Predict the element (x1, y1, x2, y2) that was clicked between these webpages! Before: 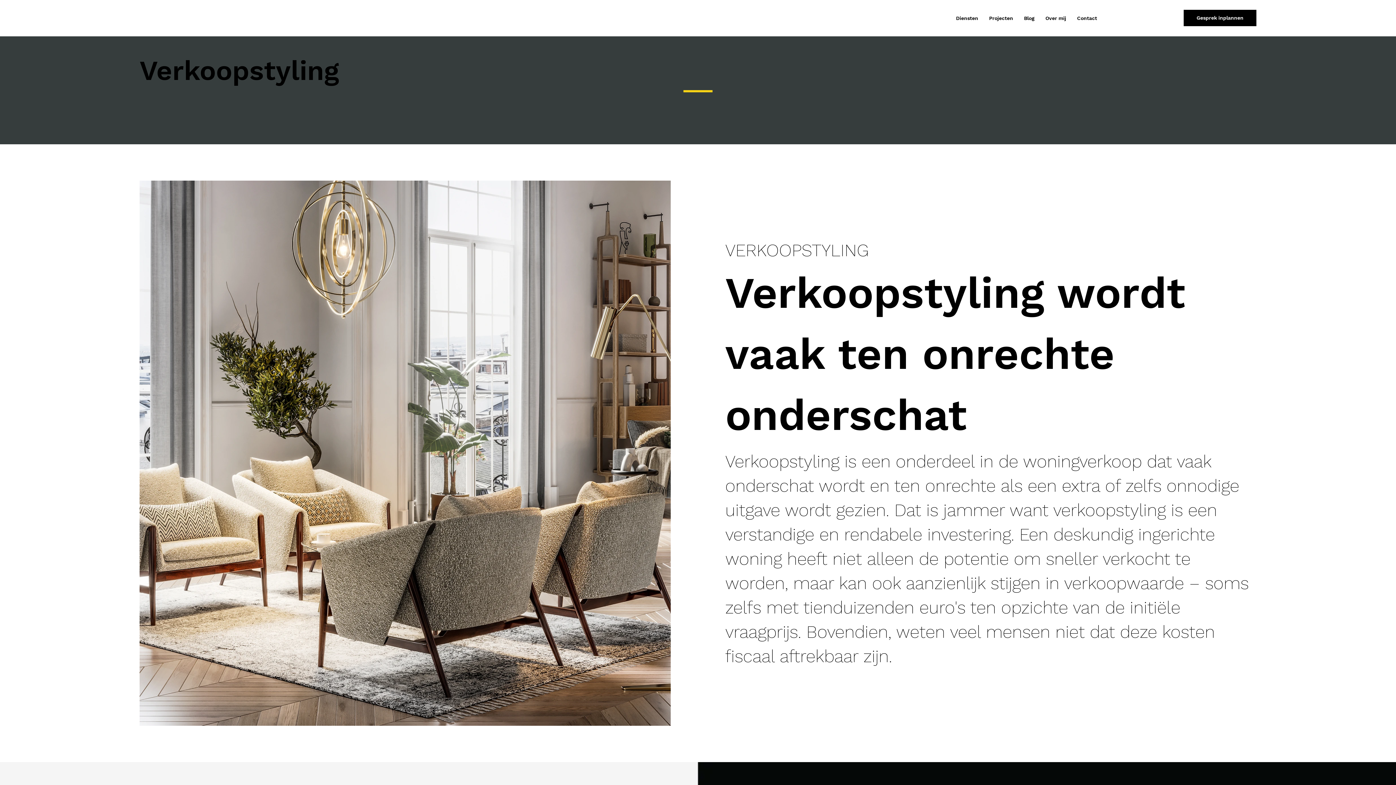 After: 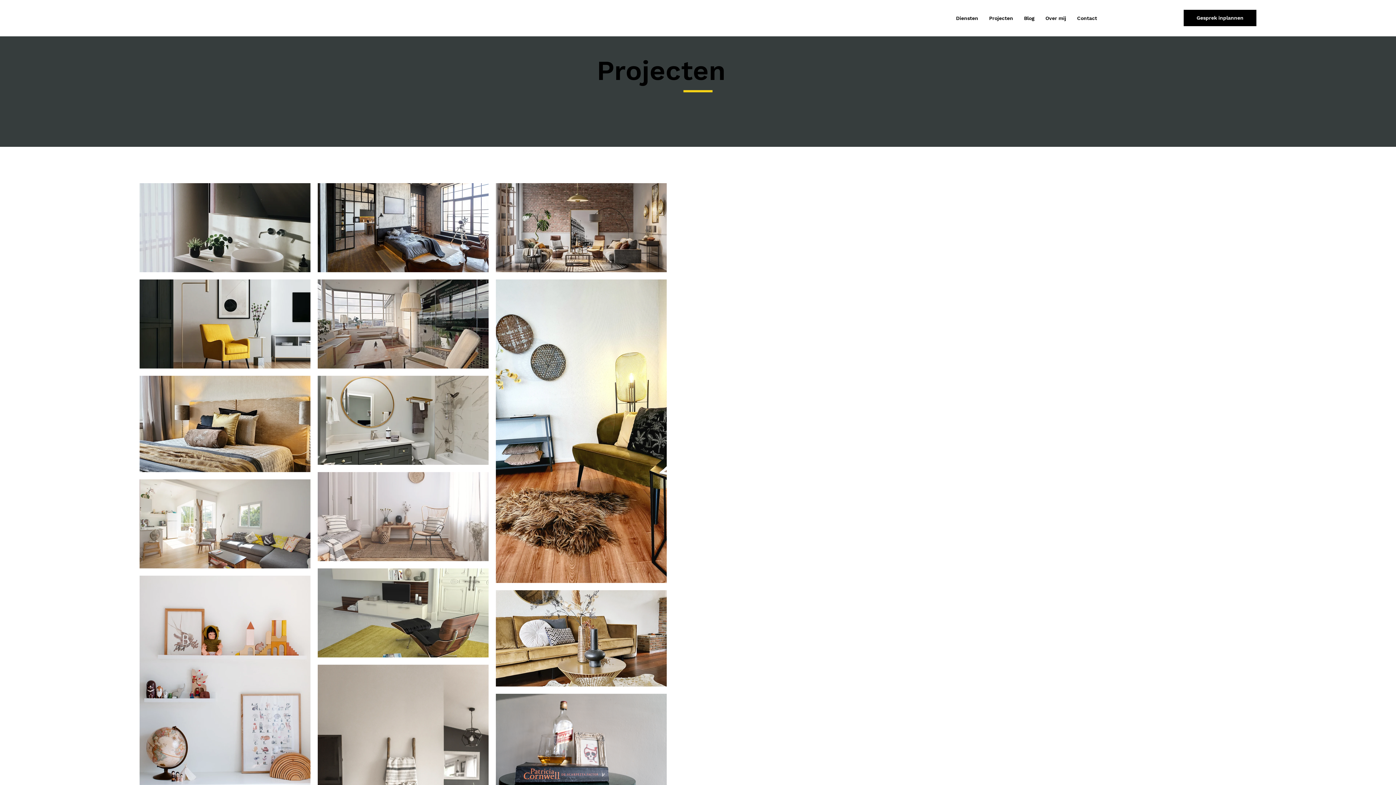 Action: label: Projecten bbox: (987, 15, 1015, 21)